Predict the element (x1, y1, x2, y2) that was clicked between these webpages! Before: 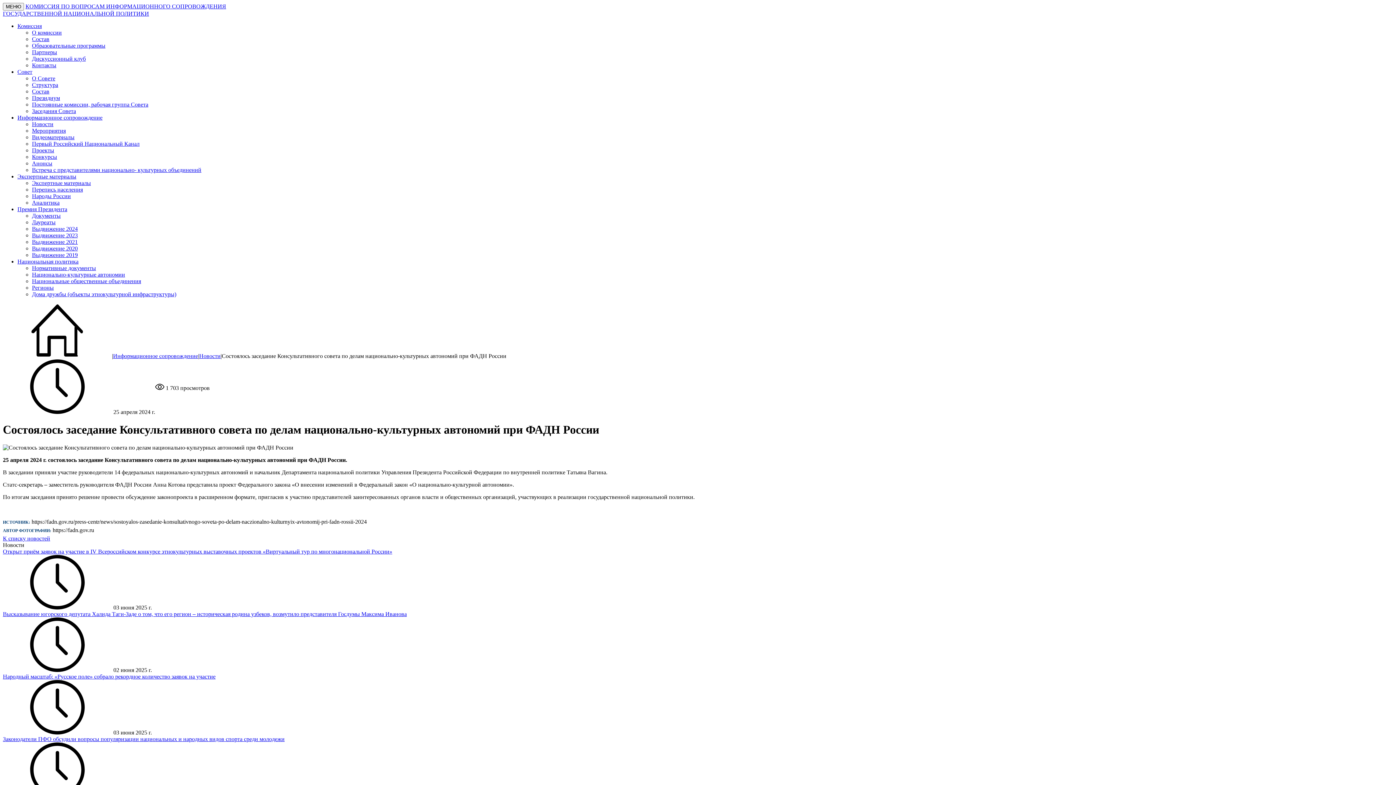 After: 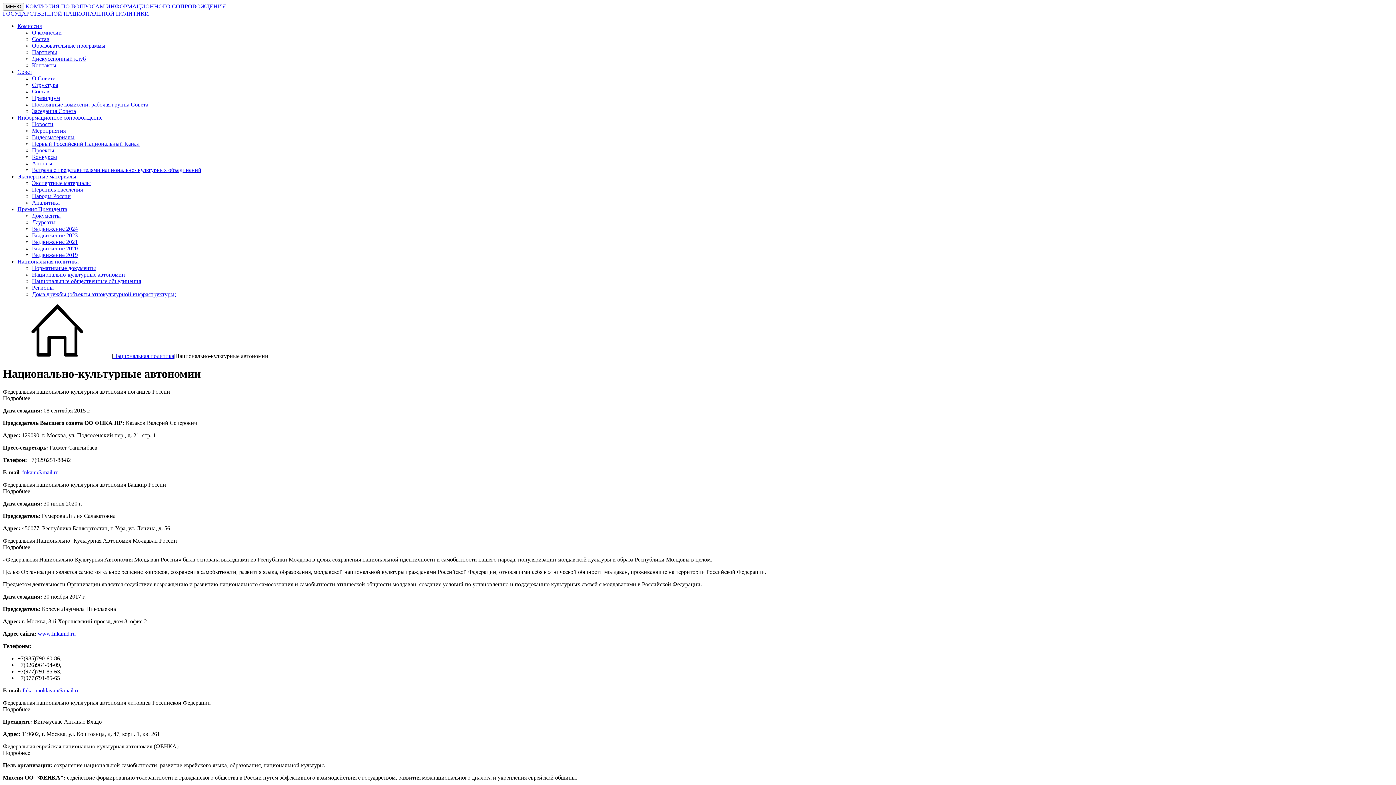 Action: bbox: (32, 271, 125, 277) label: Национально-культурные автономии